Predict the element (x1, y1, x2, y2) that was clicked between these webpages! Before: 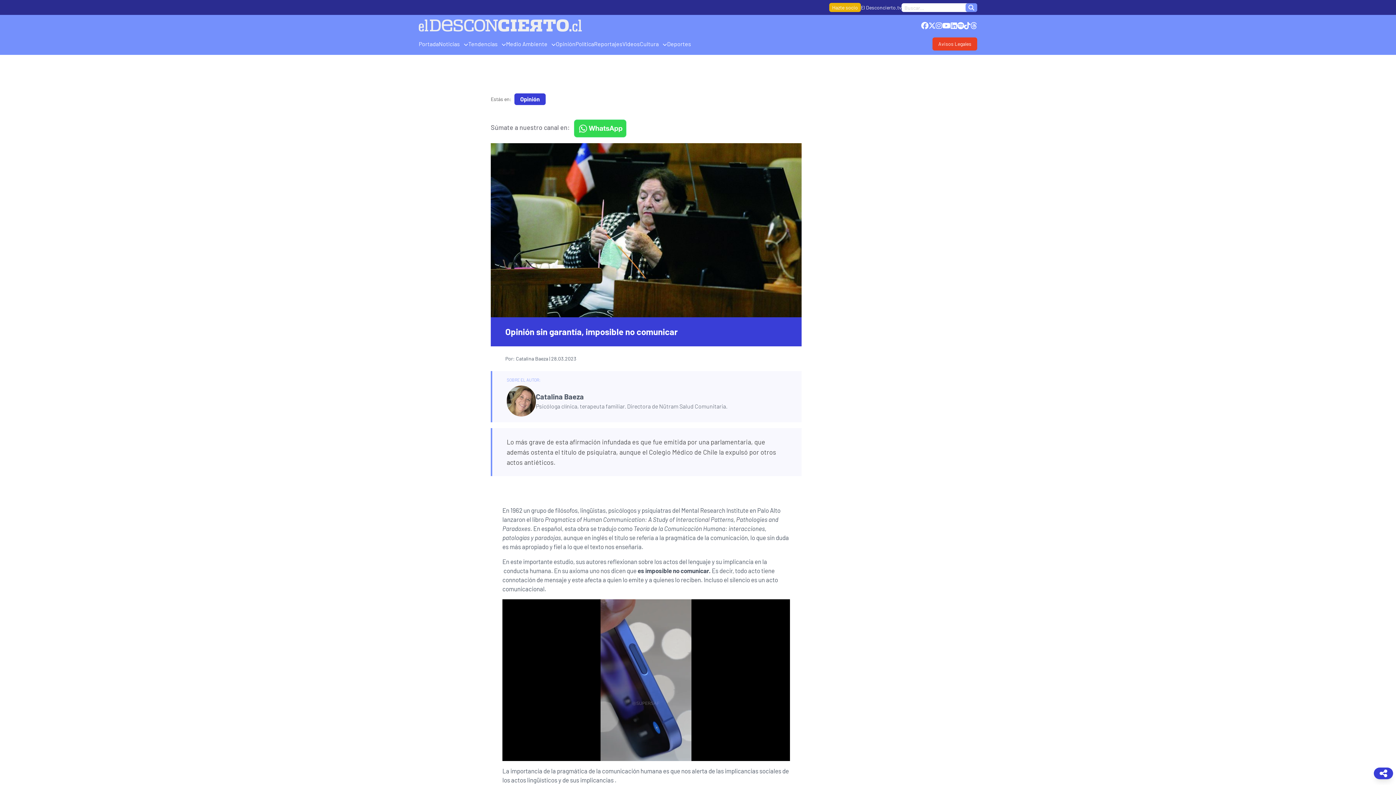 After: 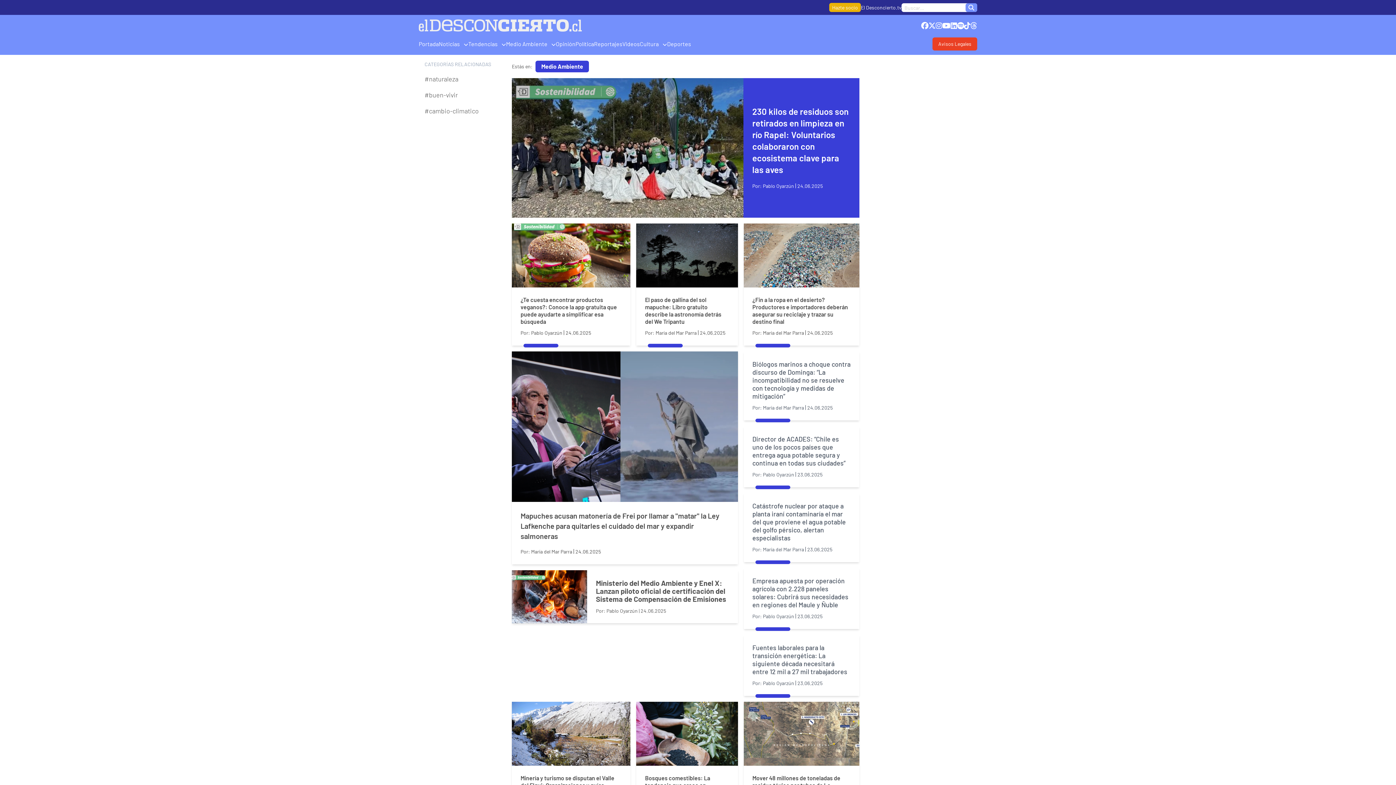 Action: bbox: (506, 40, 547, 47) label: Medio Ambiente